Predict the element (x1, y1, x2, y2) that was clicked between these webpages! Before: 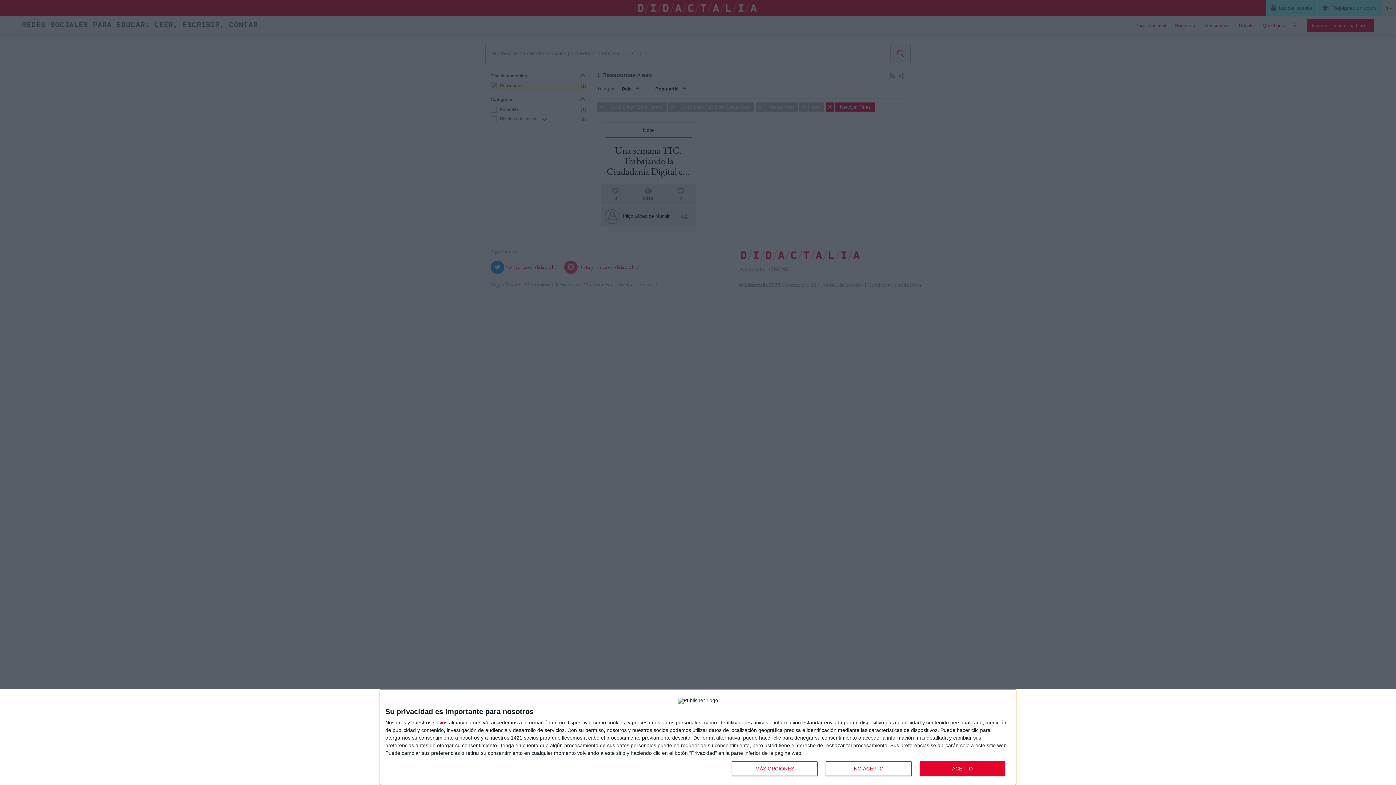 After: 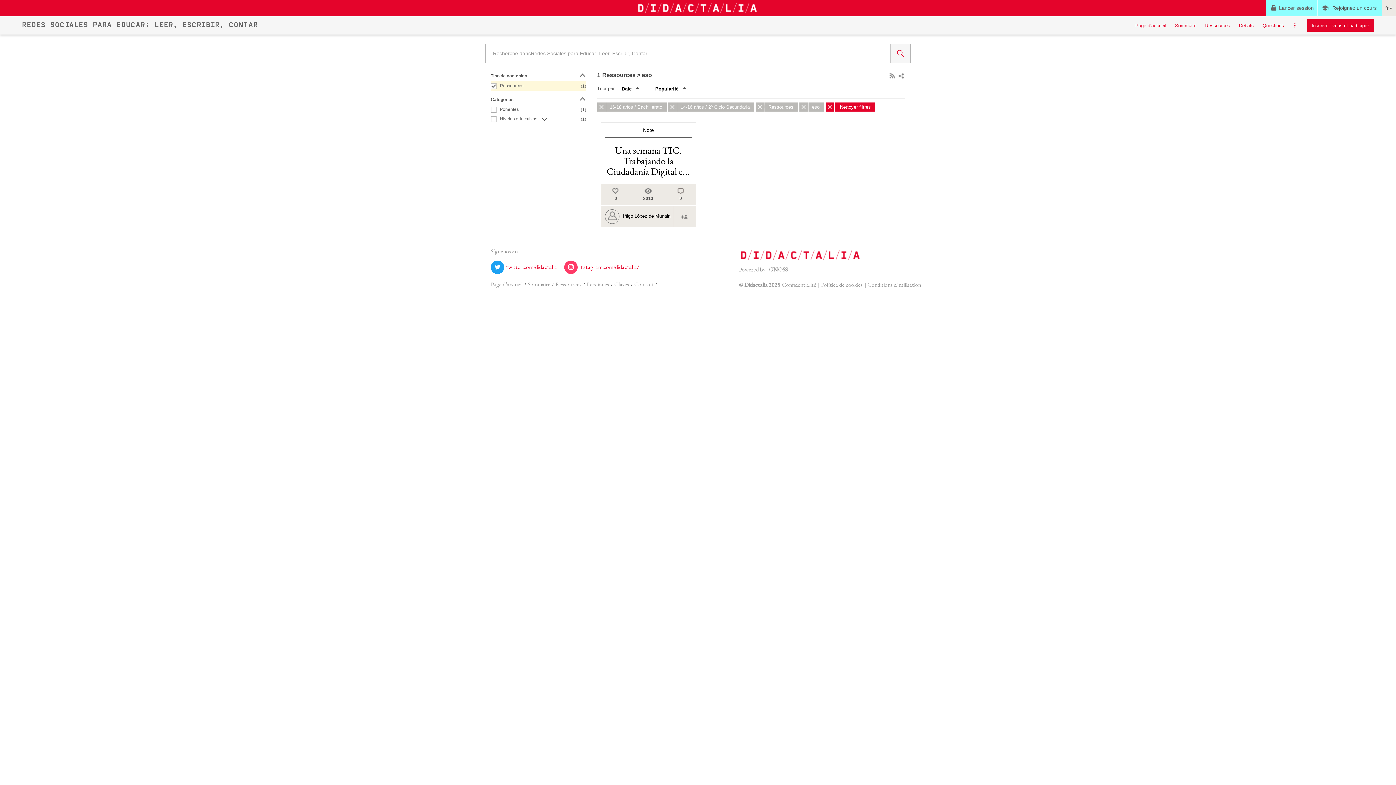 Action: bbox: (919, 761, 1005, 776) label: ACEPTO